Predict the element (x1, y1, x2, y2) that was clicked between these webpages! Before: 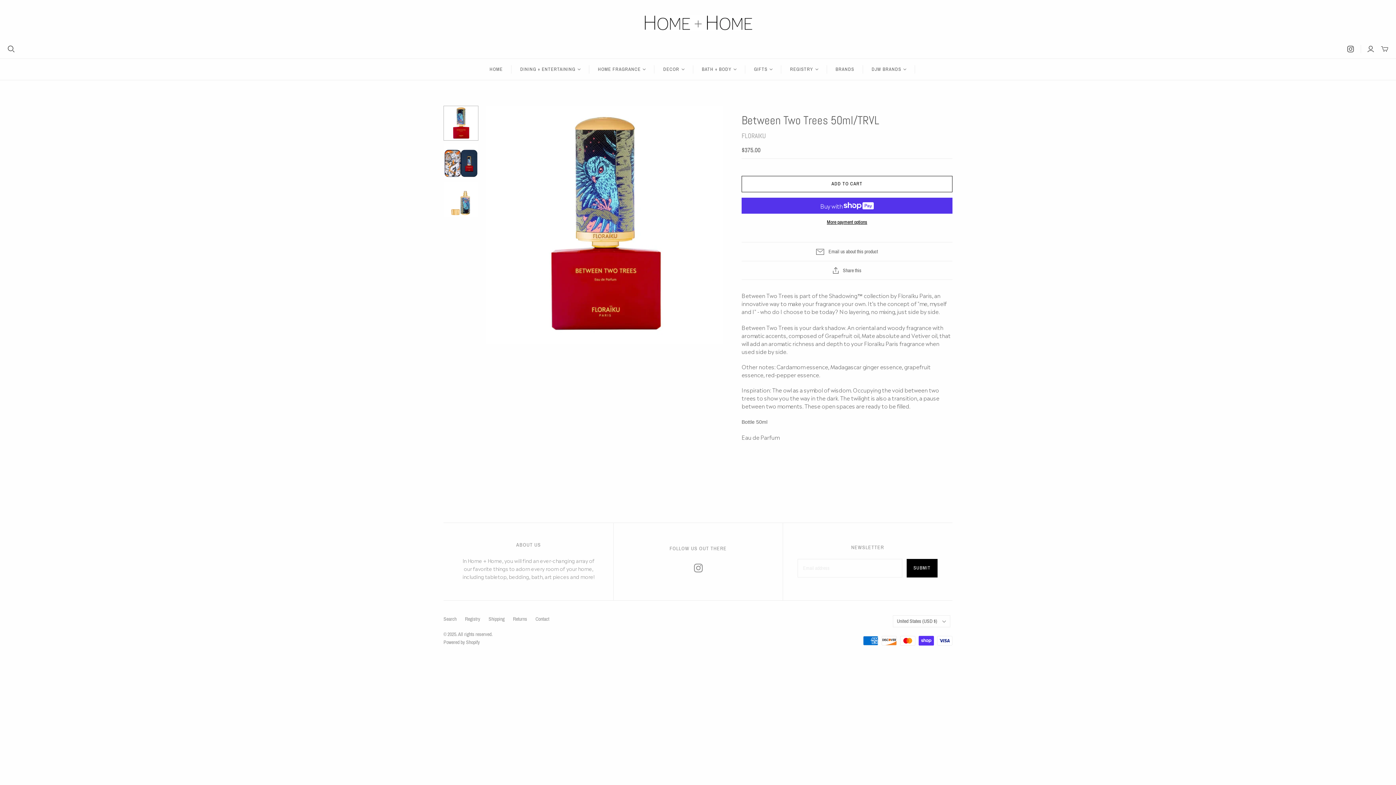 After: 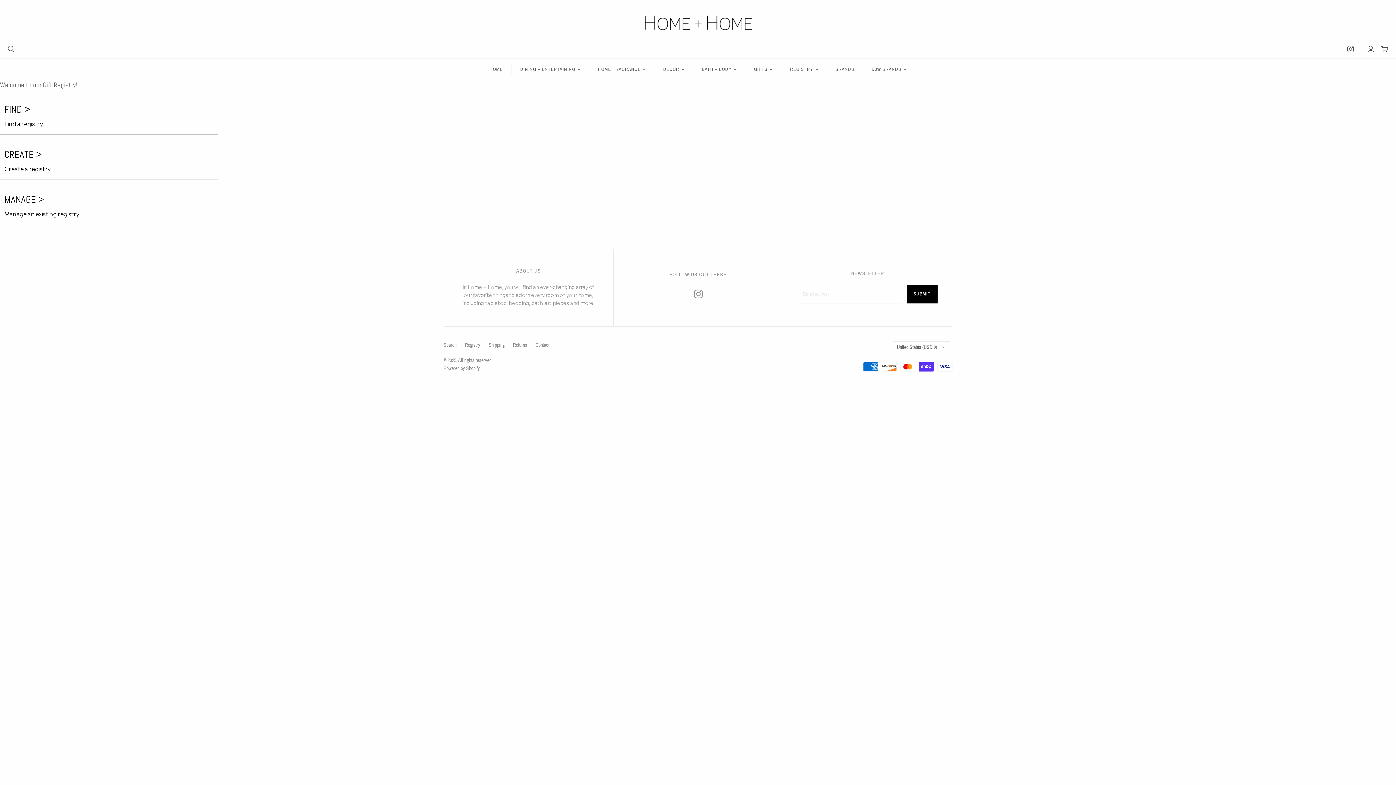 Action: bbox: (465, 616, 480, 622) label: Registry